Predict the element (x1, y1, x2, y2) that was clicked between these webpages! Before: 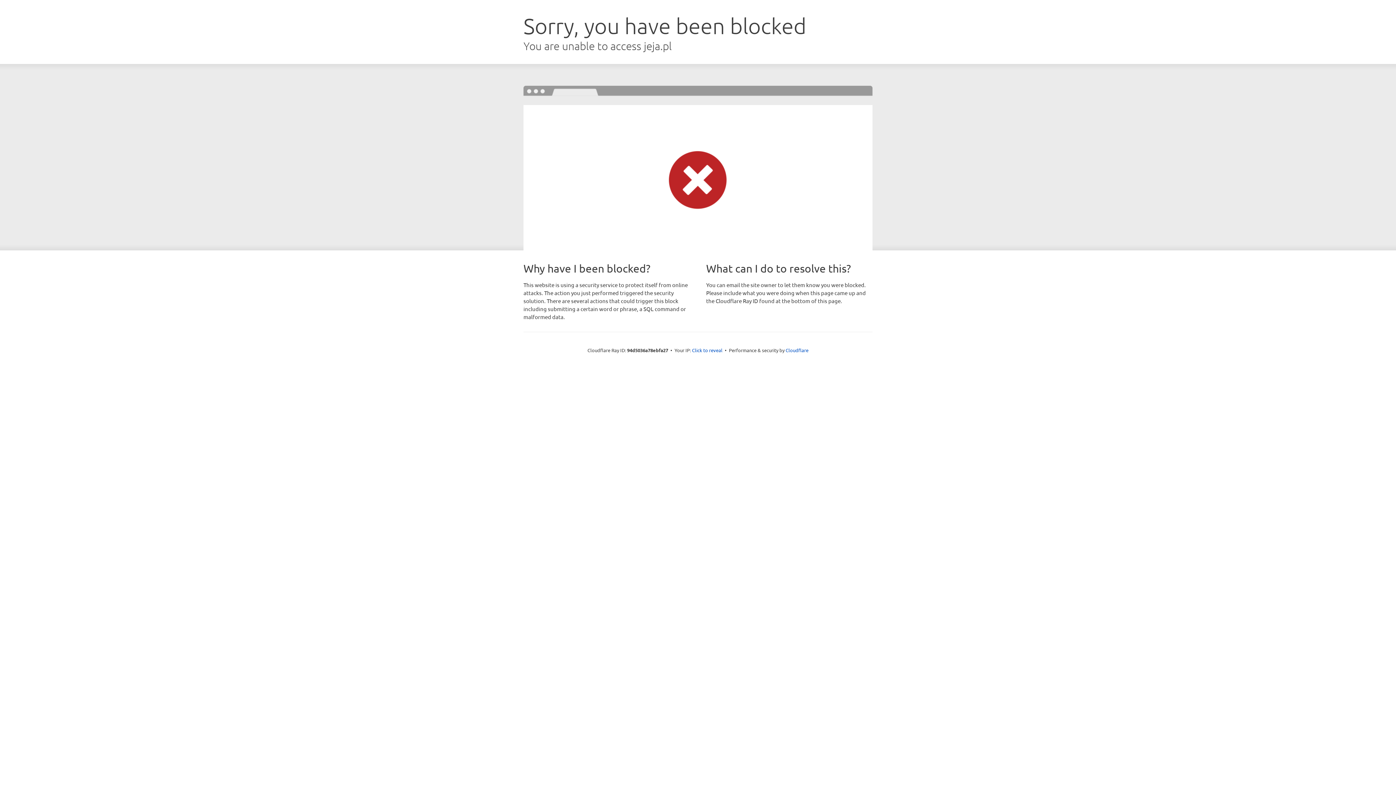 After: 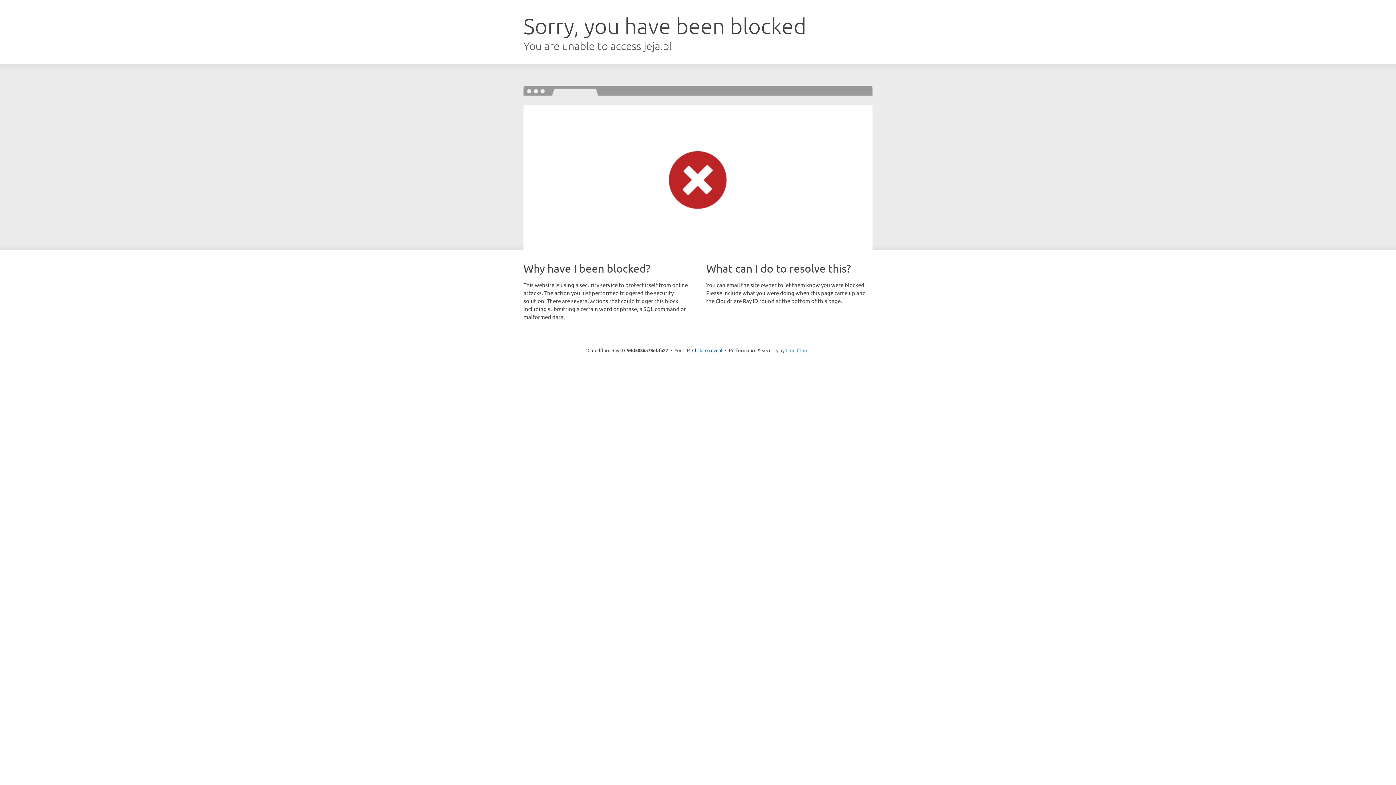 Action: bbox: (785, 347, 808, 353) label: Cloudflare